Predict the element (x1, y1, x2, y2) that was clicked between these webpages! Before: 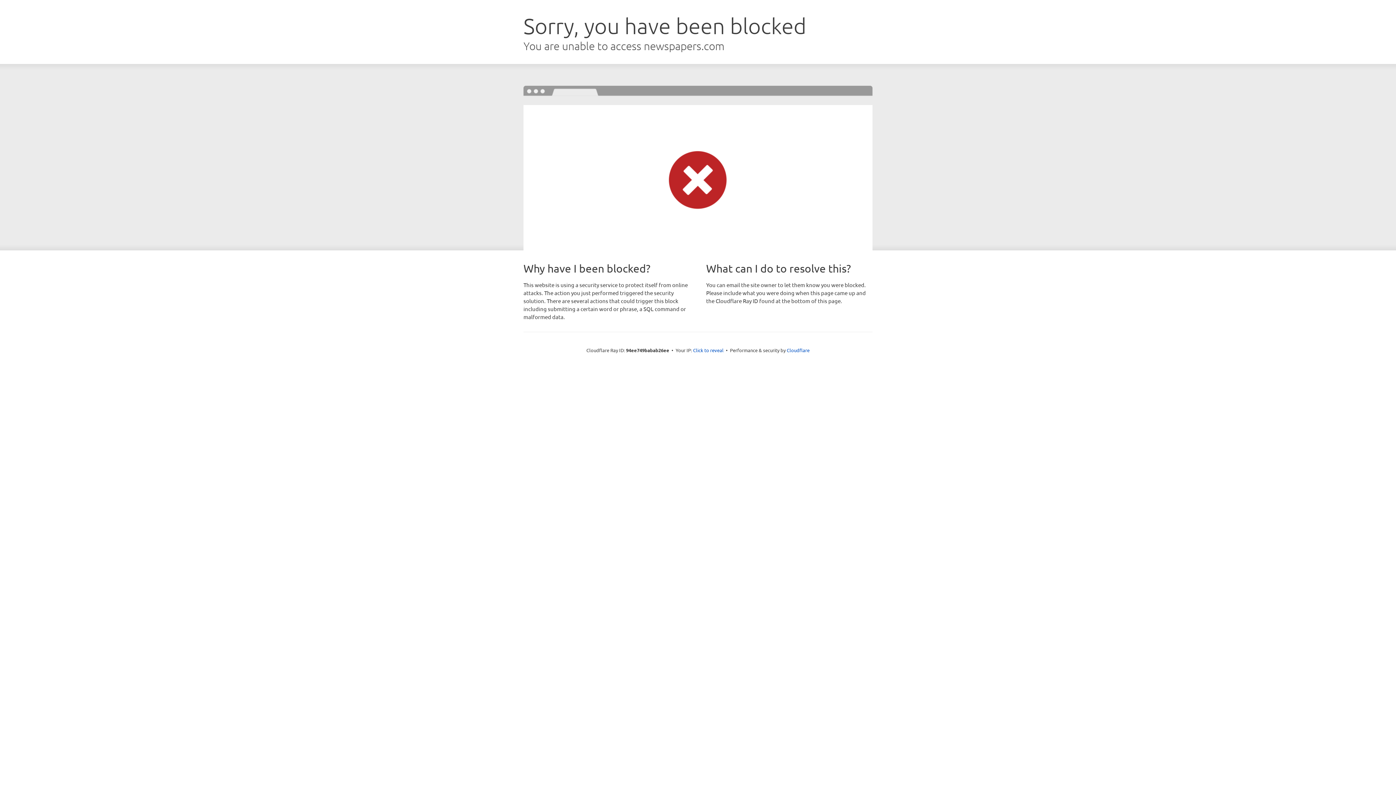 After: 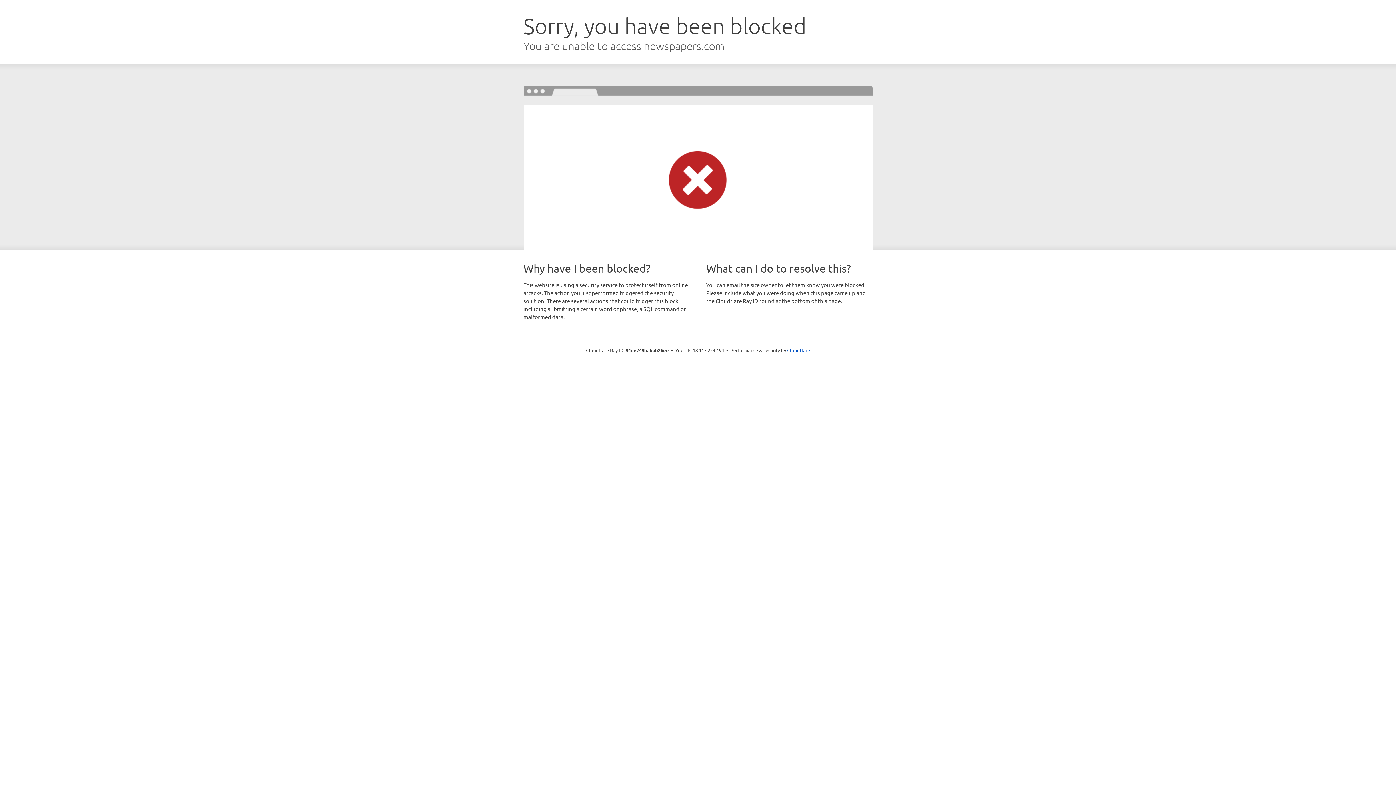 Action: label: Click to reveal bbox: (693, 346, 723, 353)